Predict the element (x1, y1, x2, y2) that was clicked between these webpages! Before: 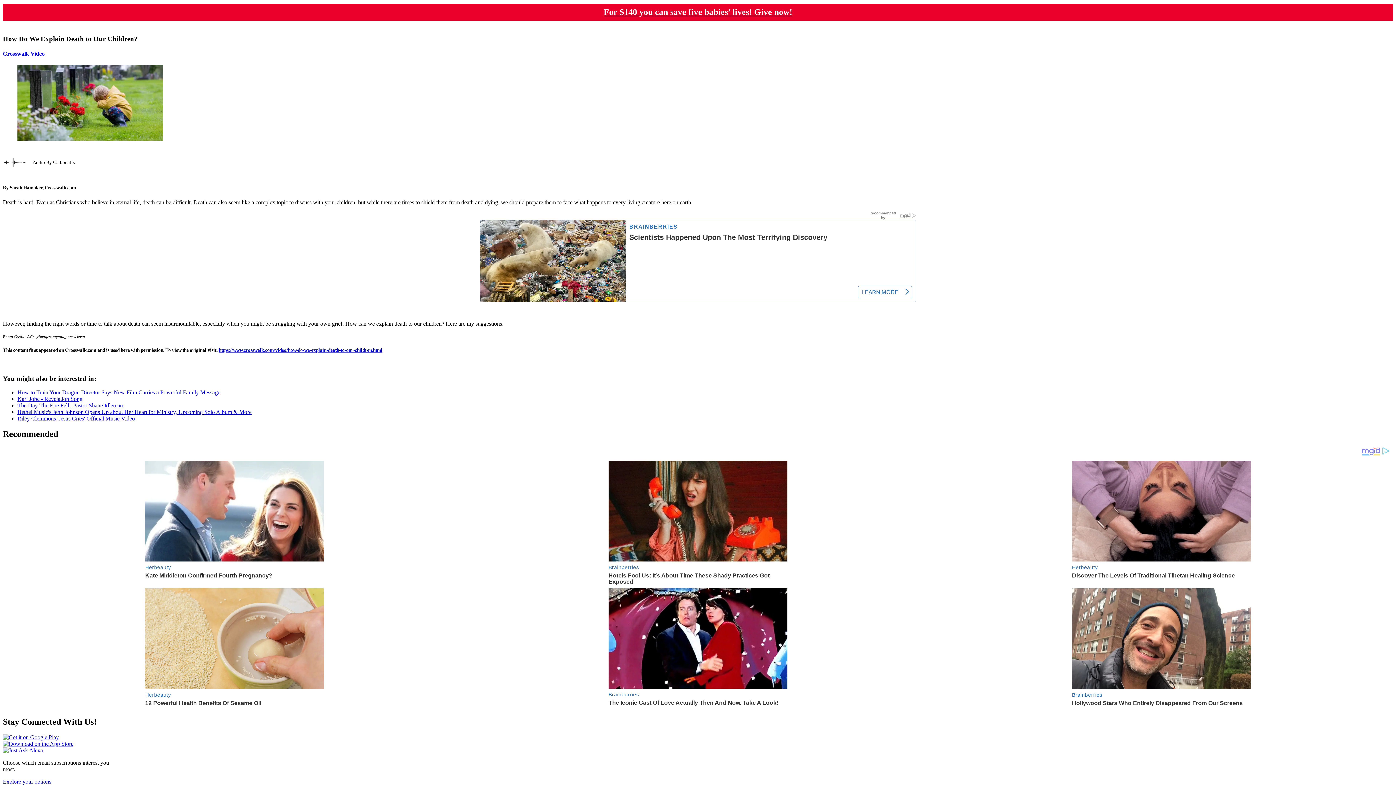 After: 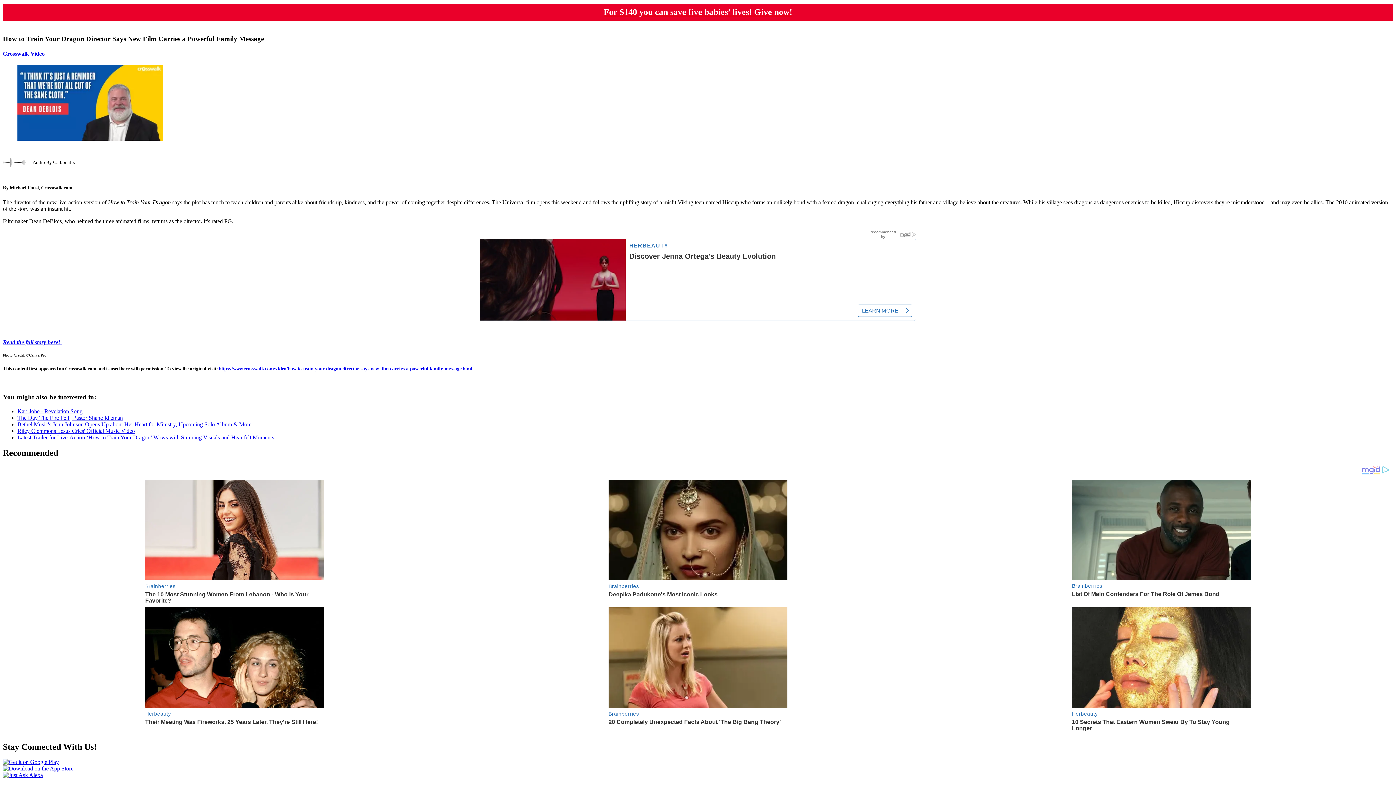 Action: bbox: (17, 397, 220, 404) label: How to Train Your Dragon Director Says New Film Carries a Powerful Family Message